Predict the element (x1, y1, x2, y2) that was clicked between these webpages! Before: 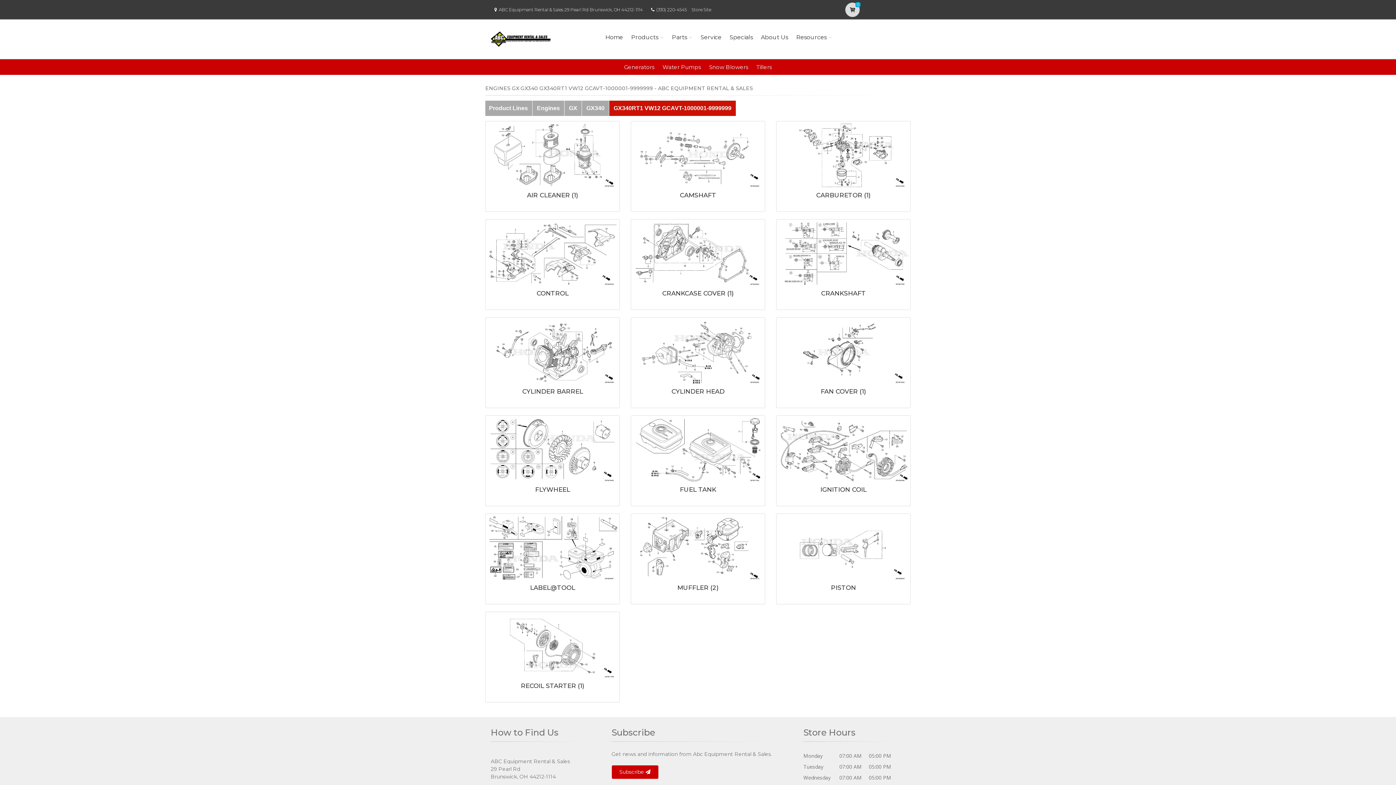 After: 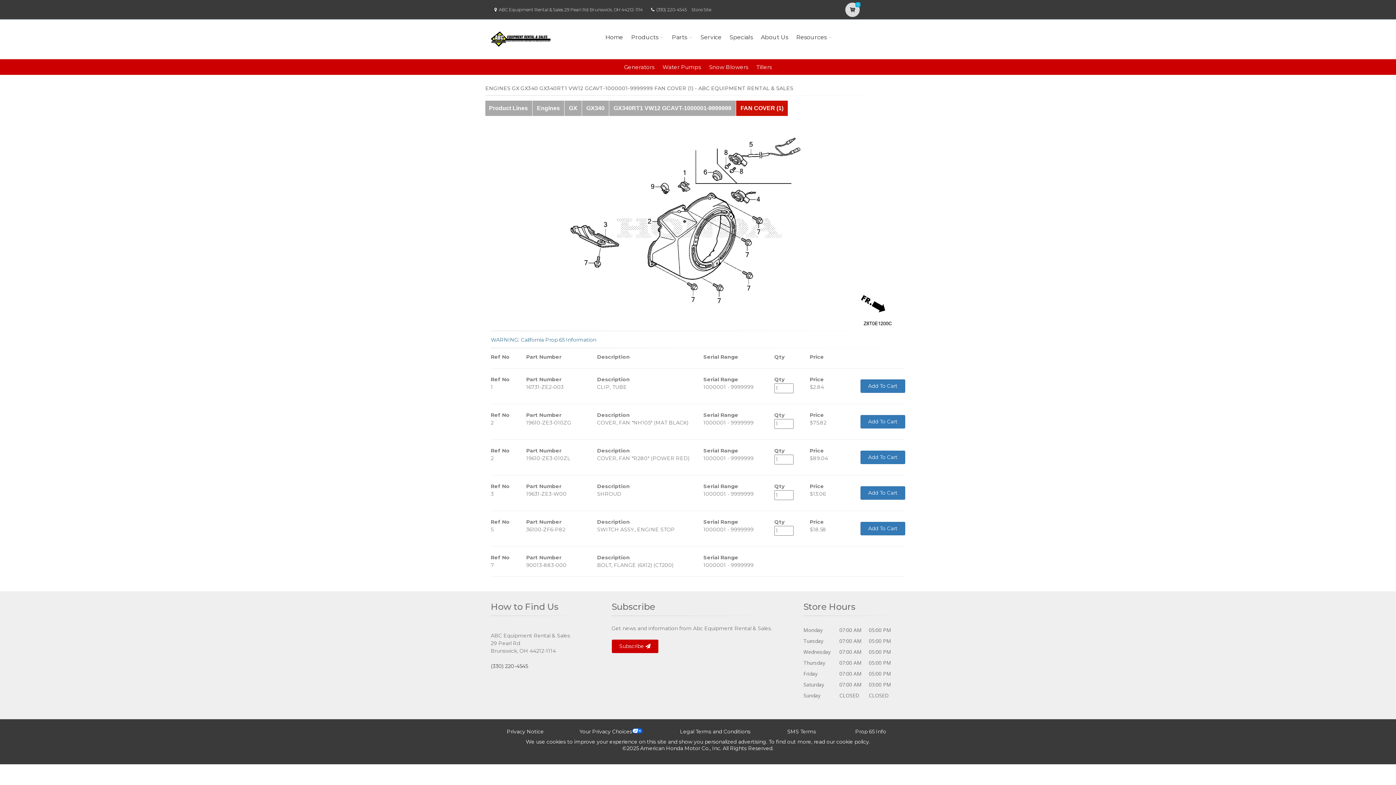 Action: bbox: (778, 319, 909, 384)